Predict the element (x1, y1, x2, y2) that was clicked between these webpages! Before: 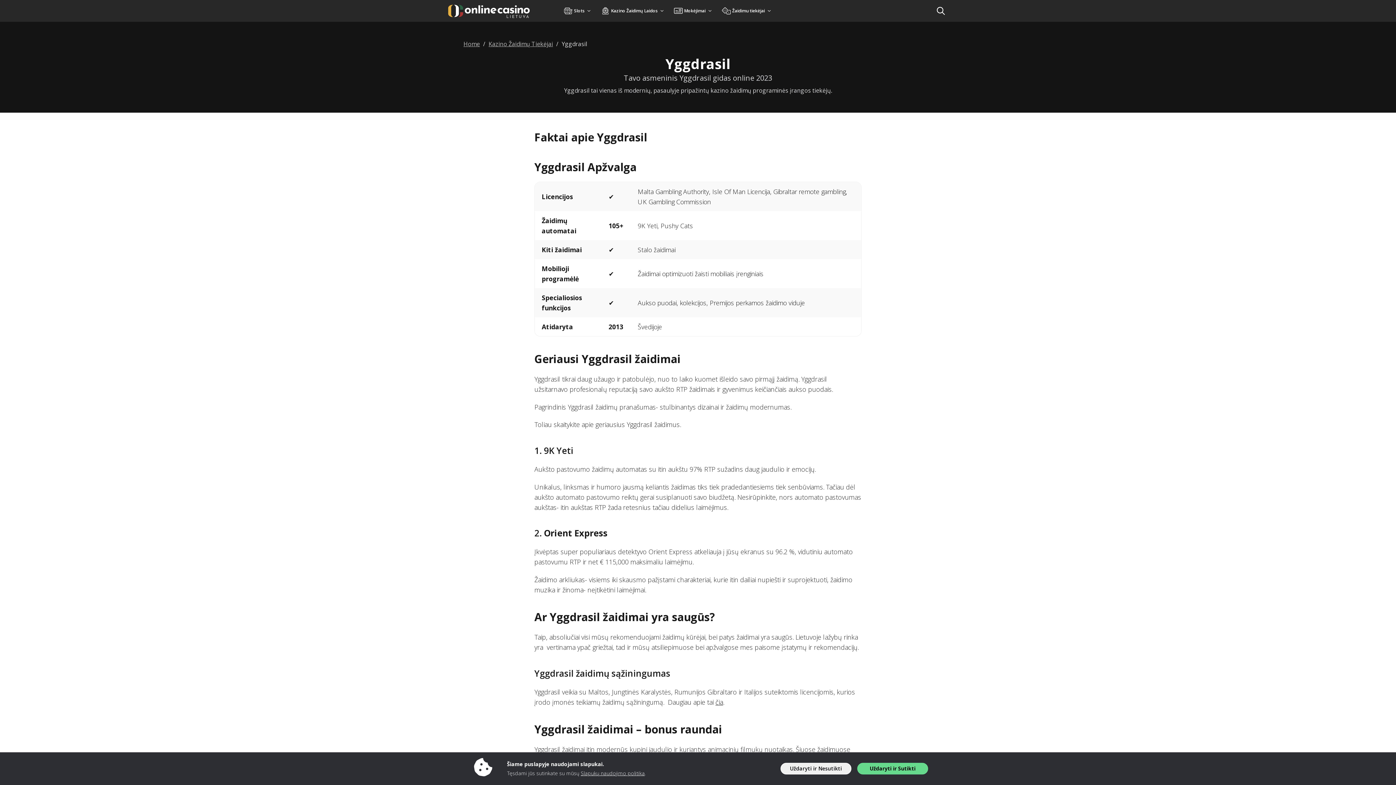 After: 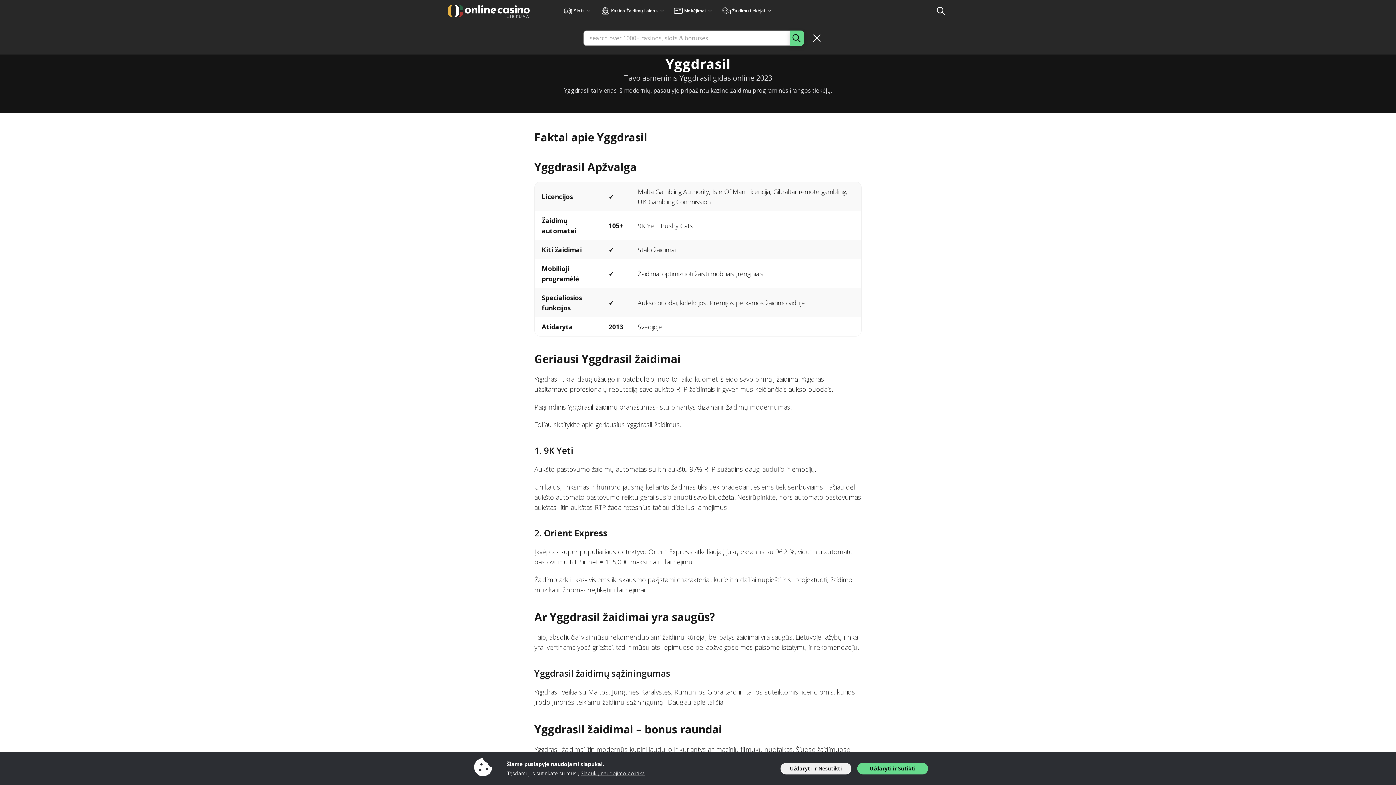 Action: label: toggleSearch bbox: (936, 6, 945, 15)